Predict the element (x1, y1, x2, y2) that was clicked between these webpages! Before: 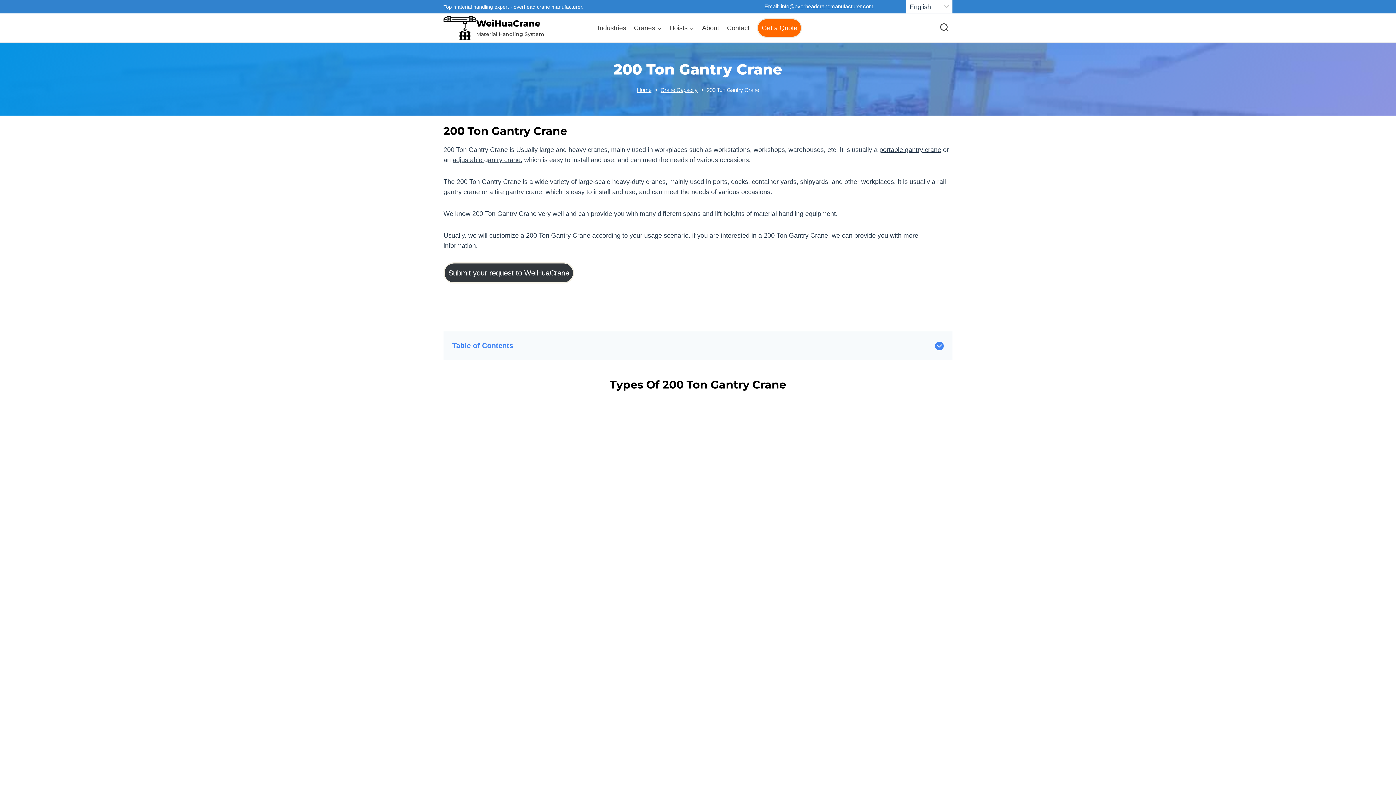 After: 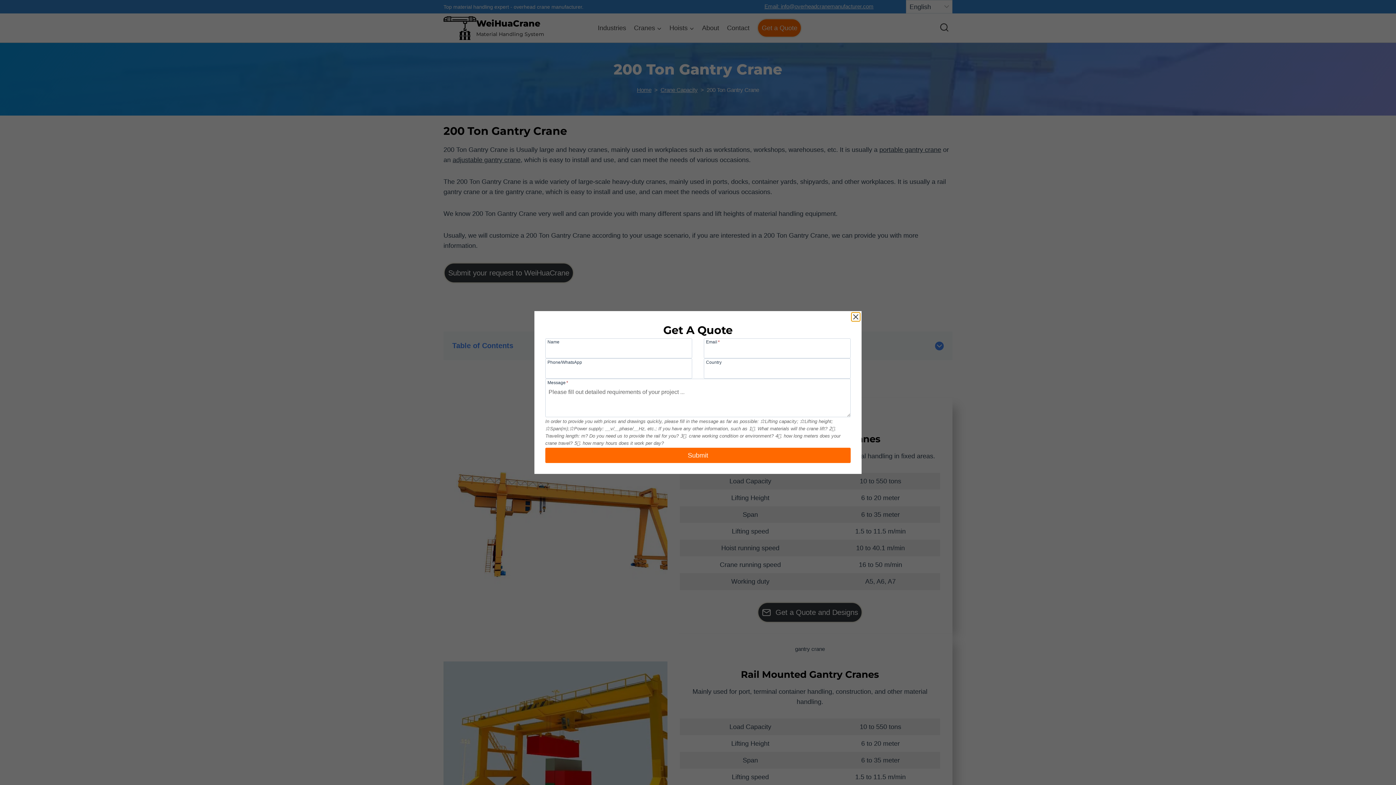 Action: label: Get a Quote and Designs bbox: (793, 602, 899, 623)